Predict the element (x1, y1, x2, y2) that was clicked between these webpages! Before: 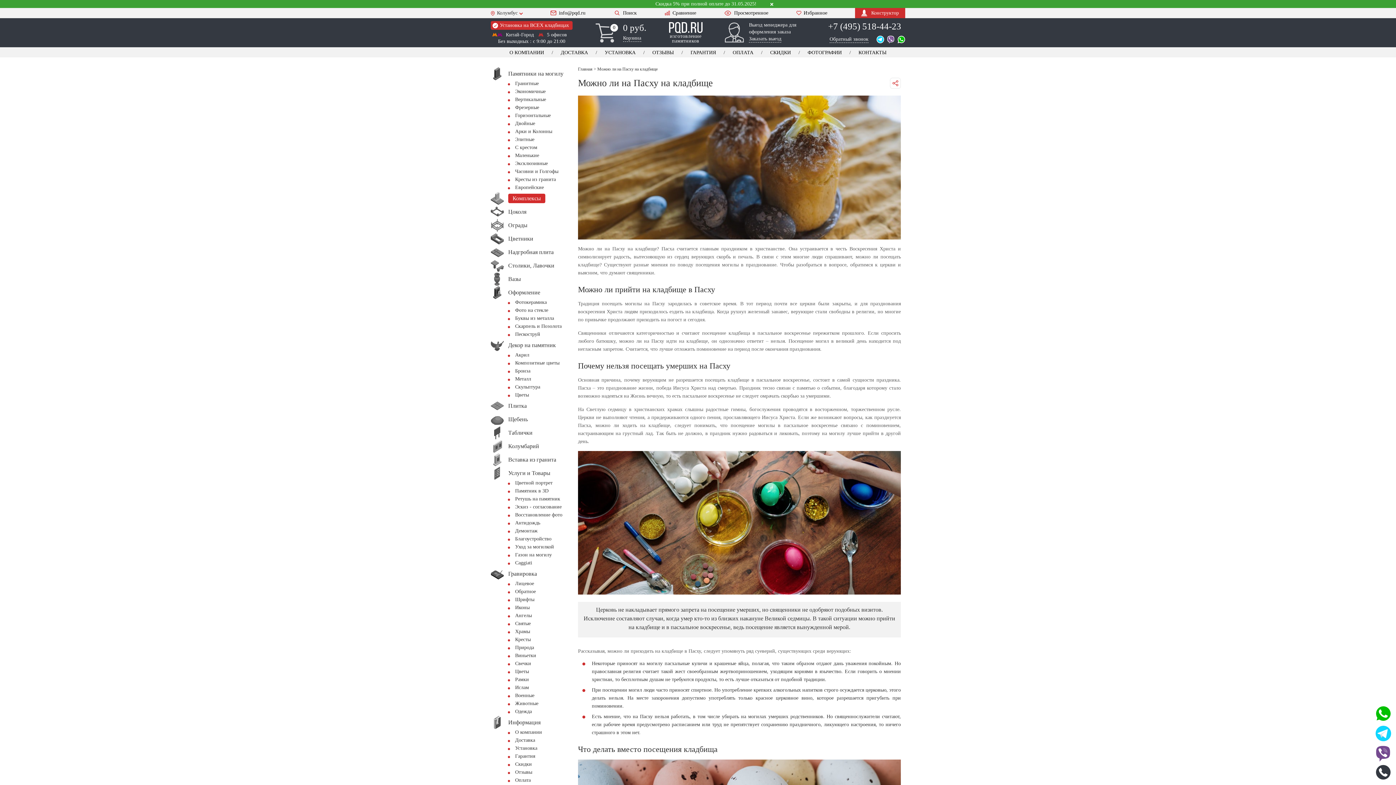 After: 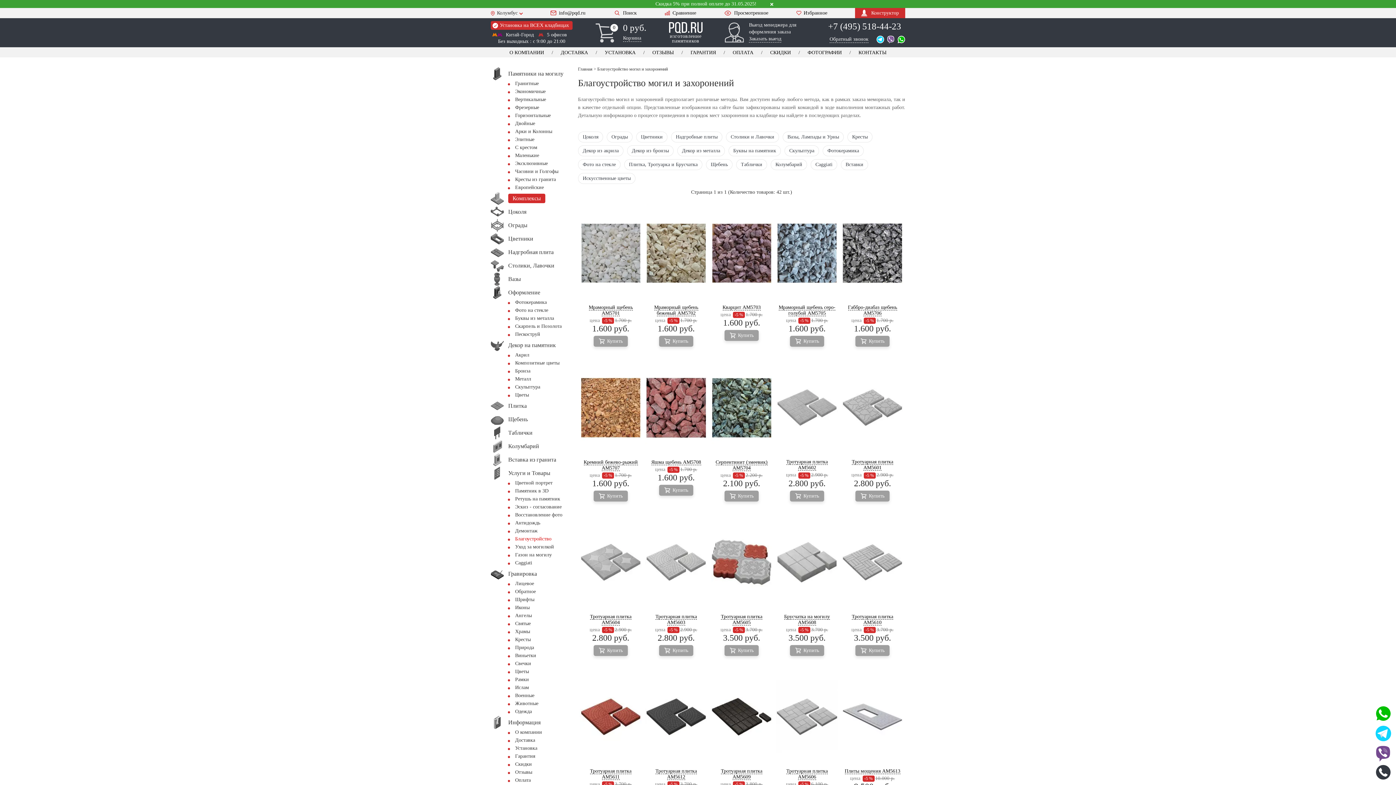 Action: label: Благоустройство bbox: (515, 536, 551, 542)